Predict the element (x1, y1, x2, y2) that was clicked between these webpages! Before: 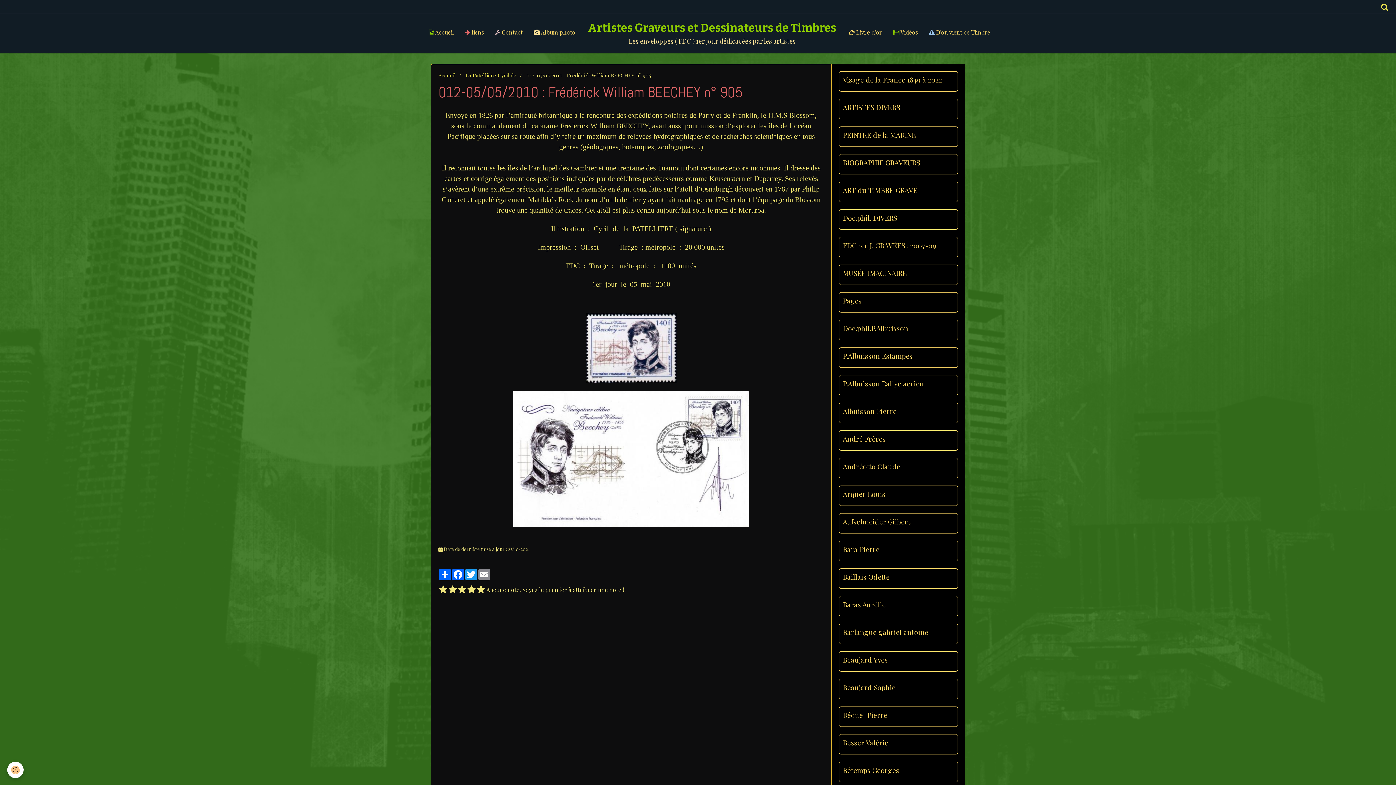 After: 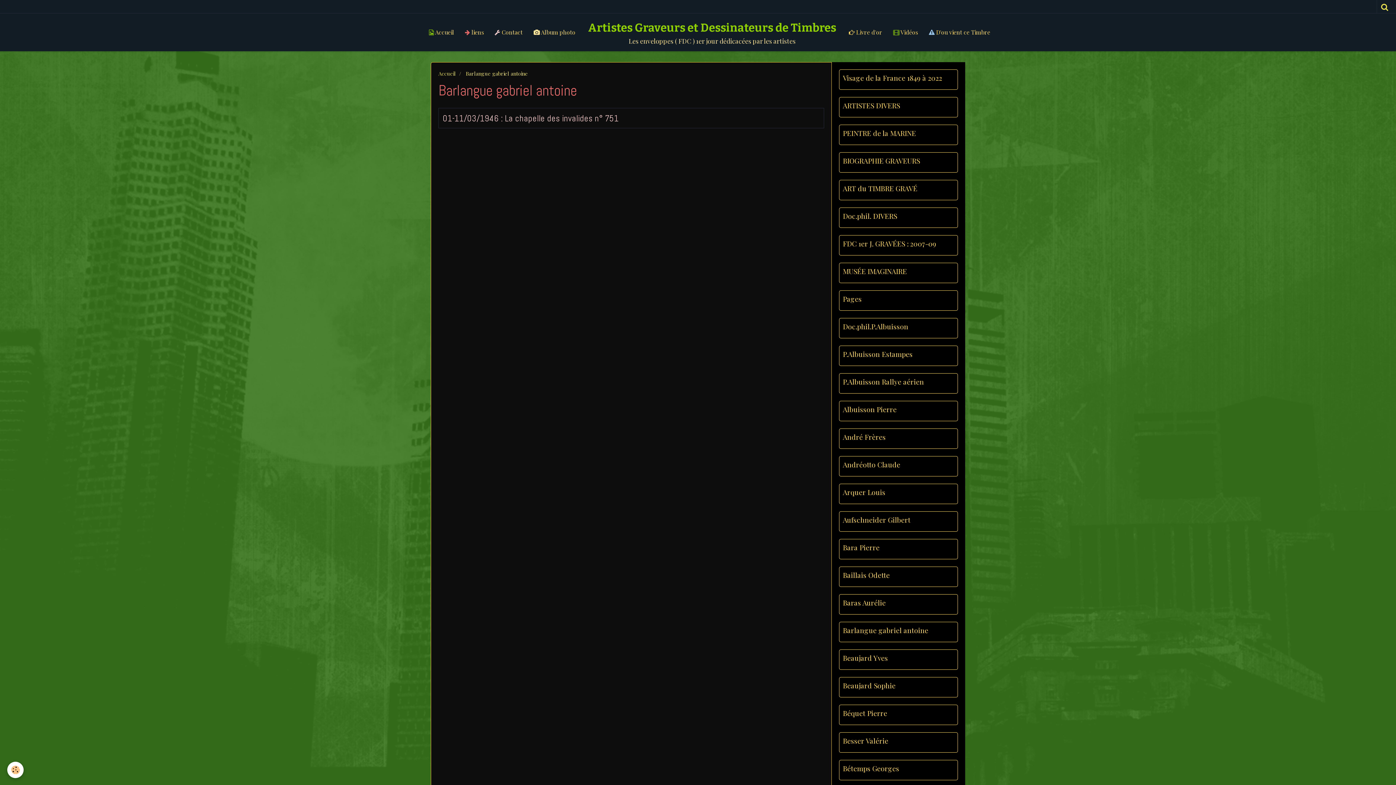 Action: label: Barlangue gabriel antoine bbox: (843, 628, 954, 636)